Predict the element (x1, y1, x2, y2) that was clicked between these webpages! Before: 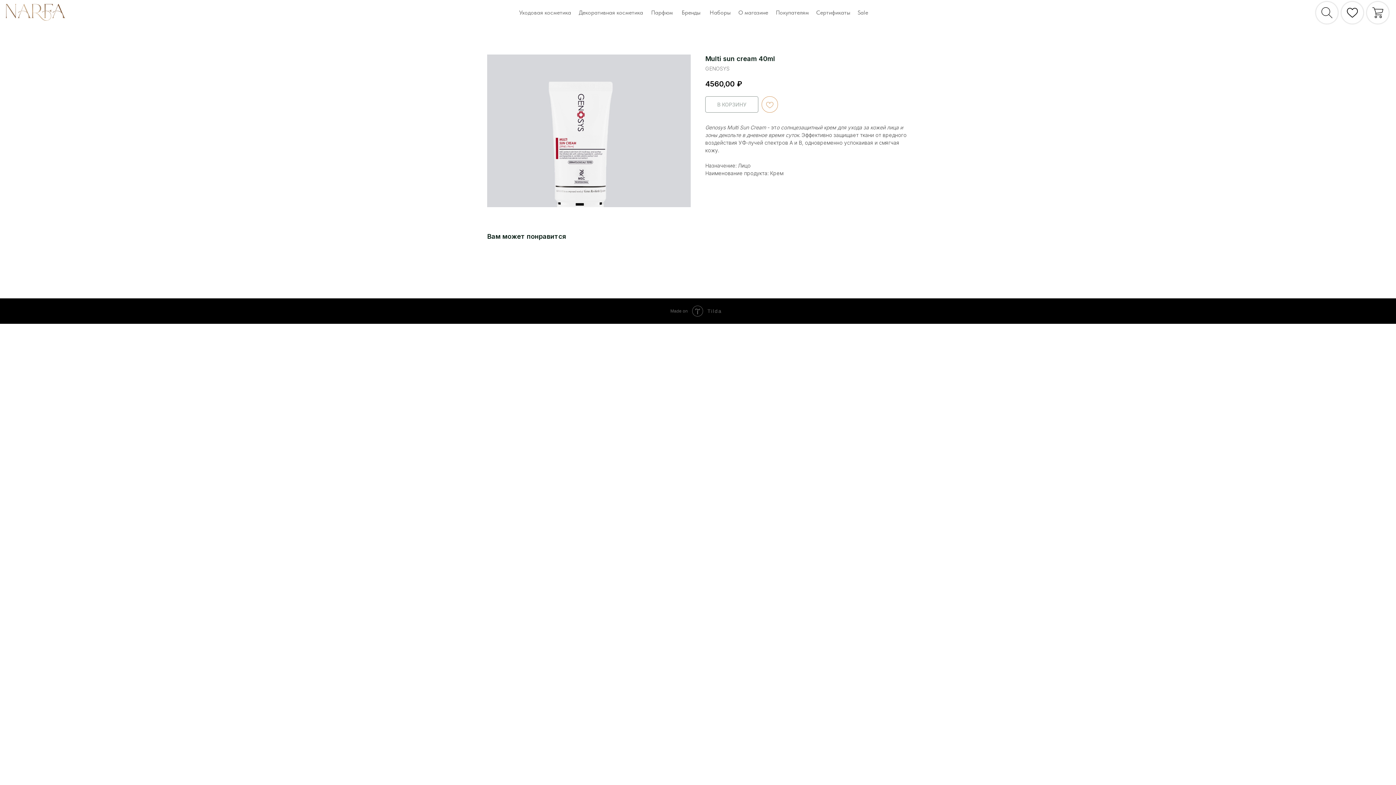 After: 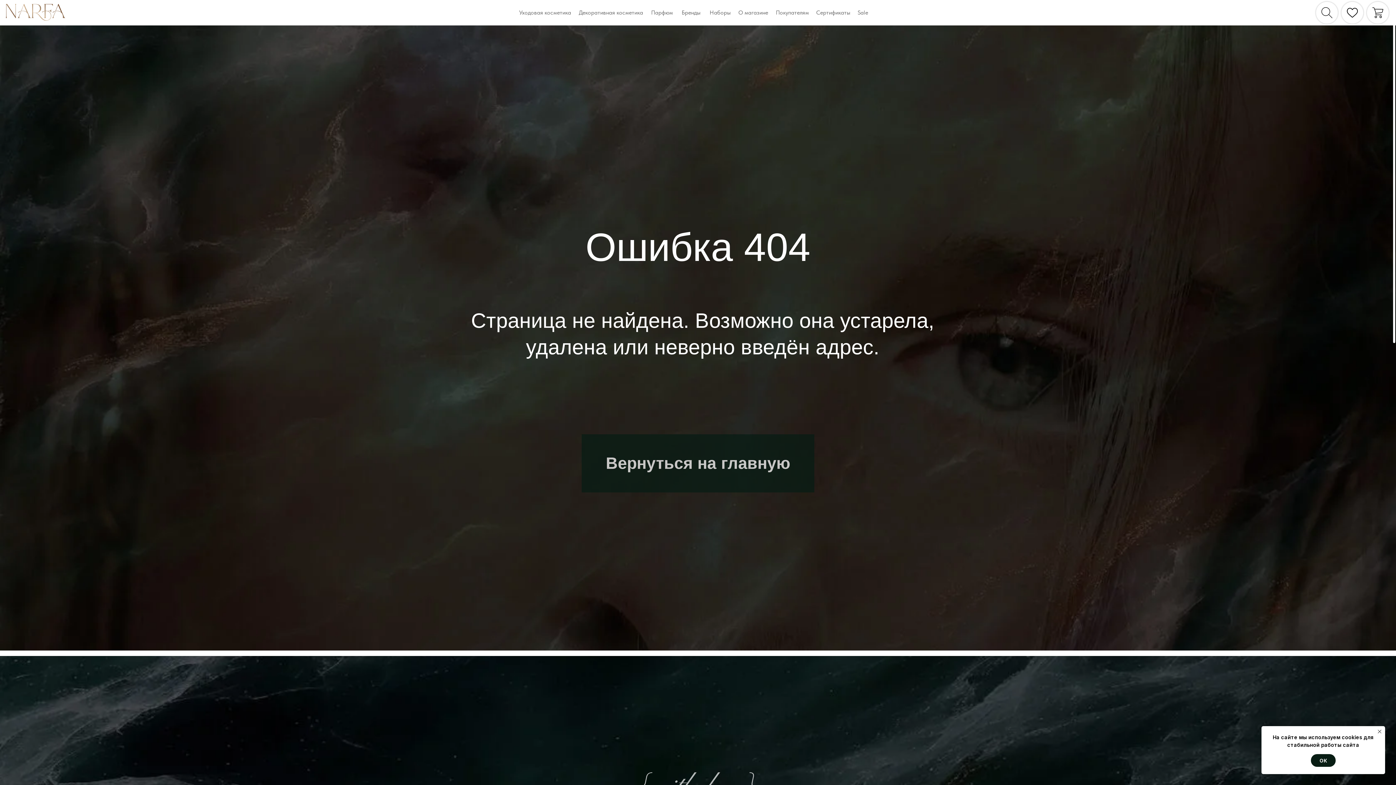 Action: label: Sale bbox: (857, 9, 868, 16)